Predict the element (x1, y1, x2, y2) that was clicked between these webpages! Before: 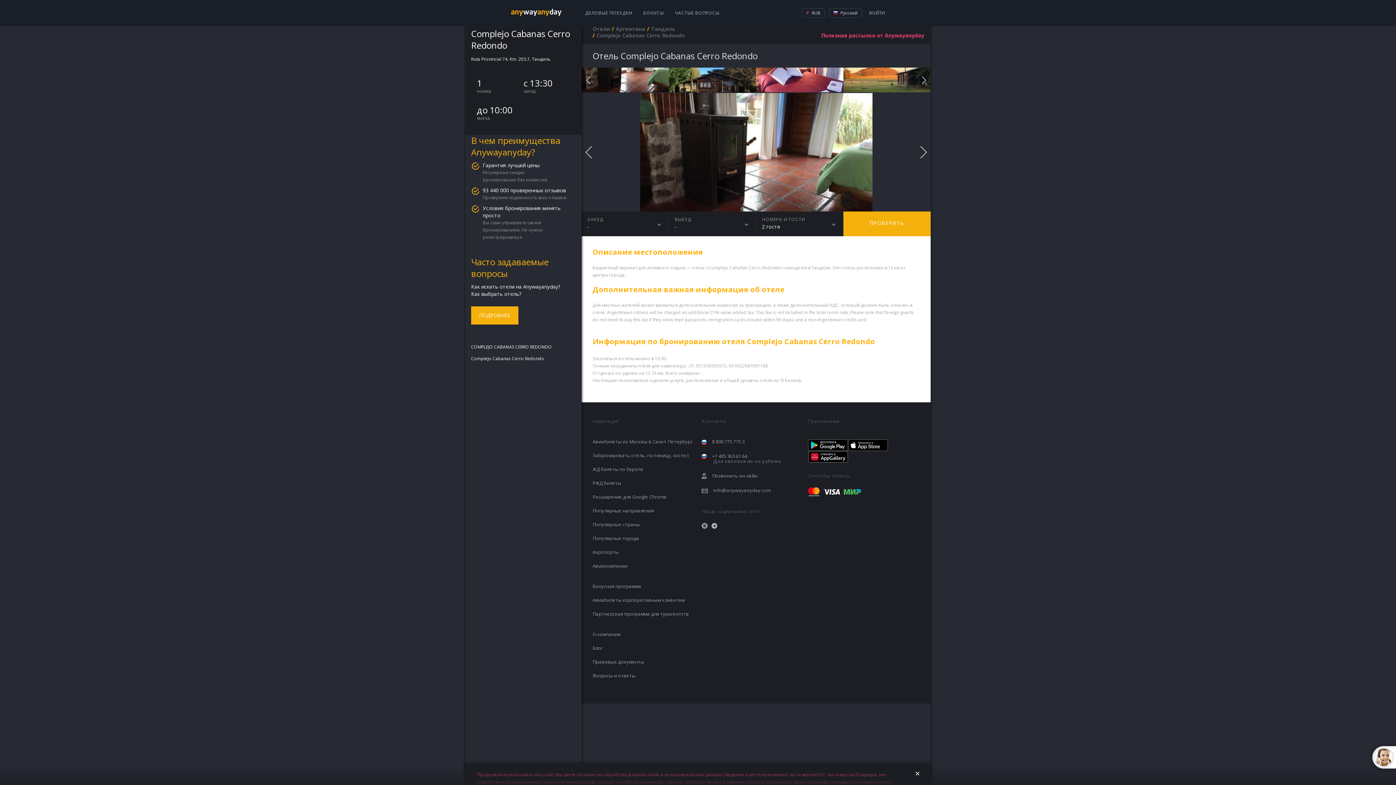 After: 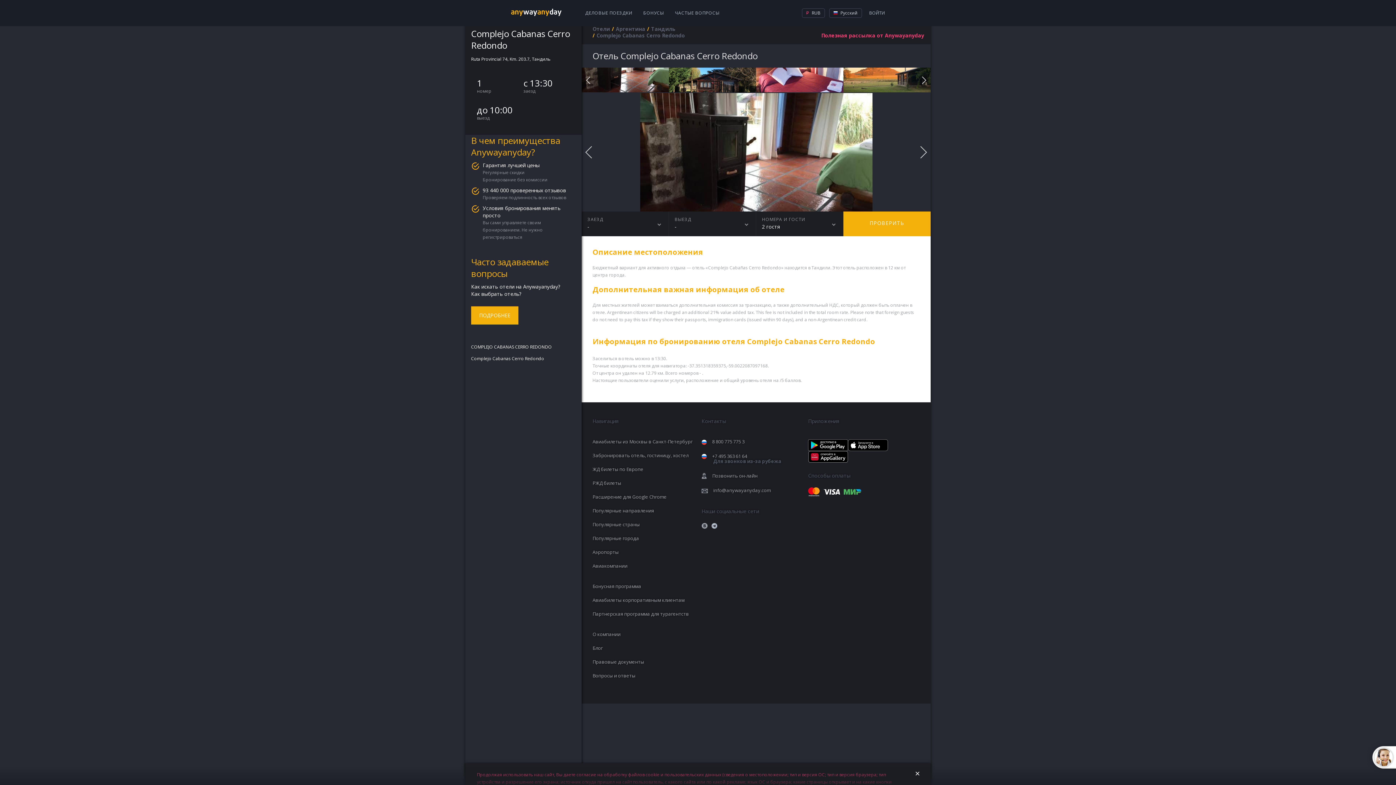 Action: bbox: (701, 438, 744, 445) label: 8 800 775 775 3